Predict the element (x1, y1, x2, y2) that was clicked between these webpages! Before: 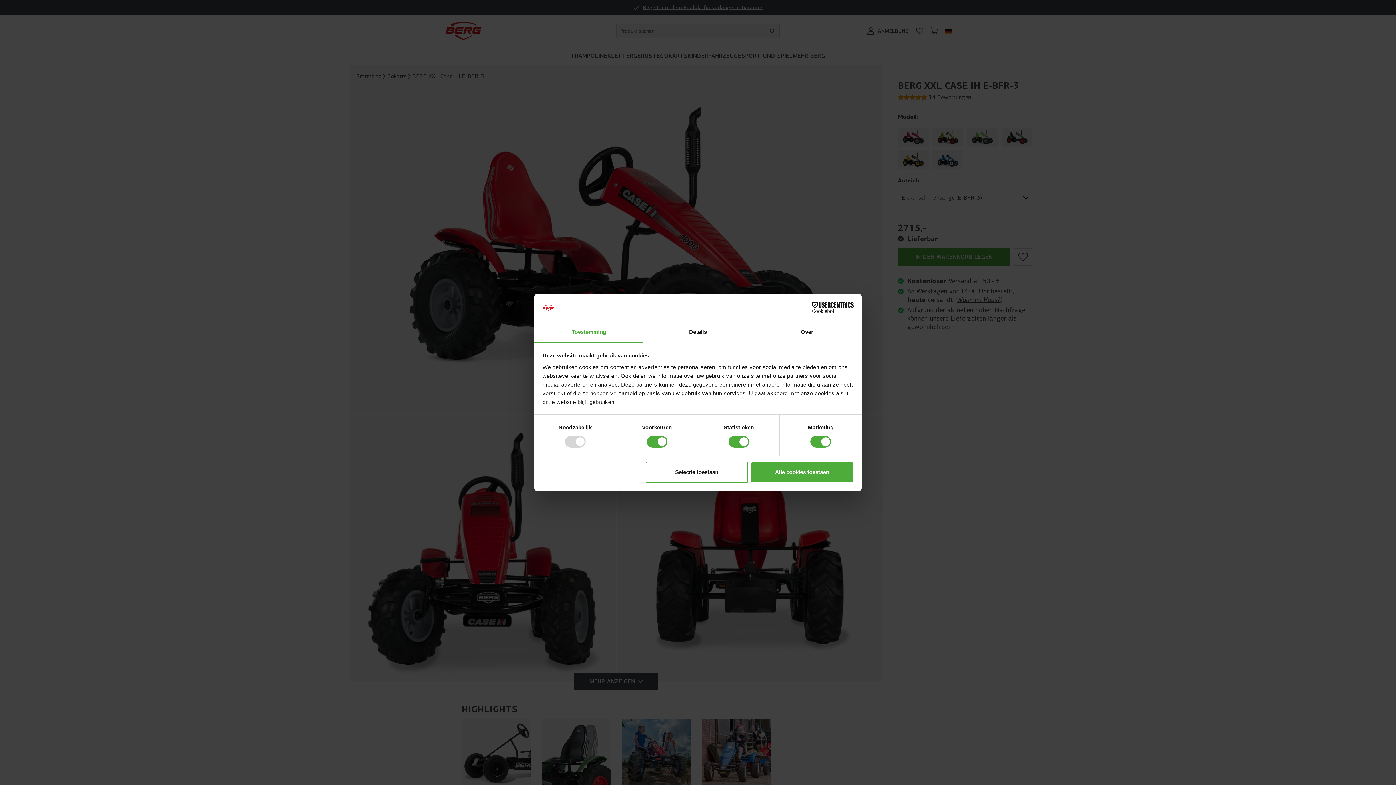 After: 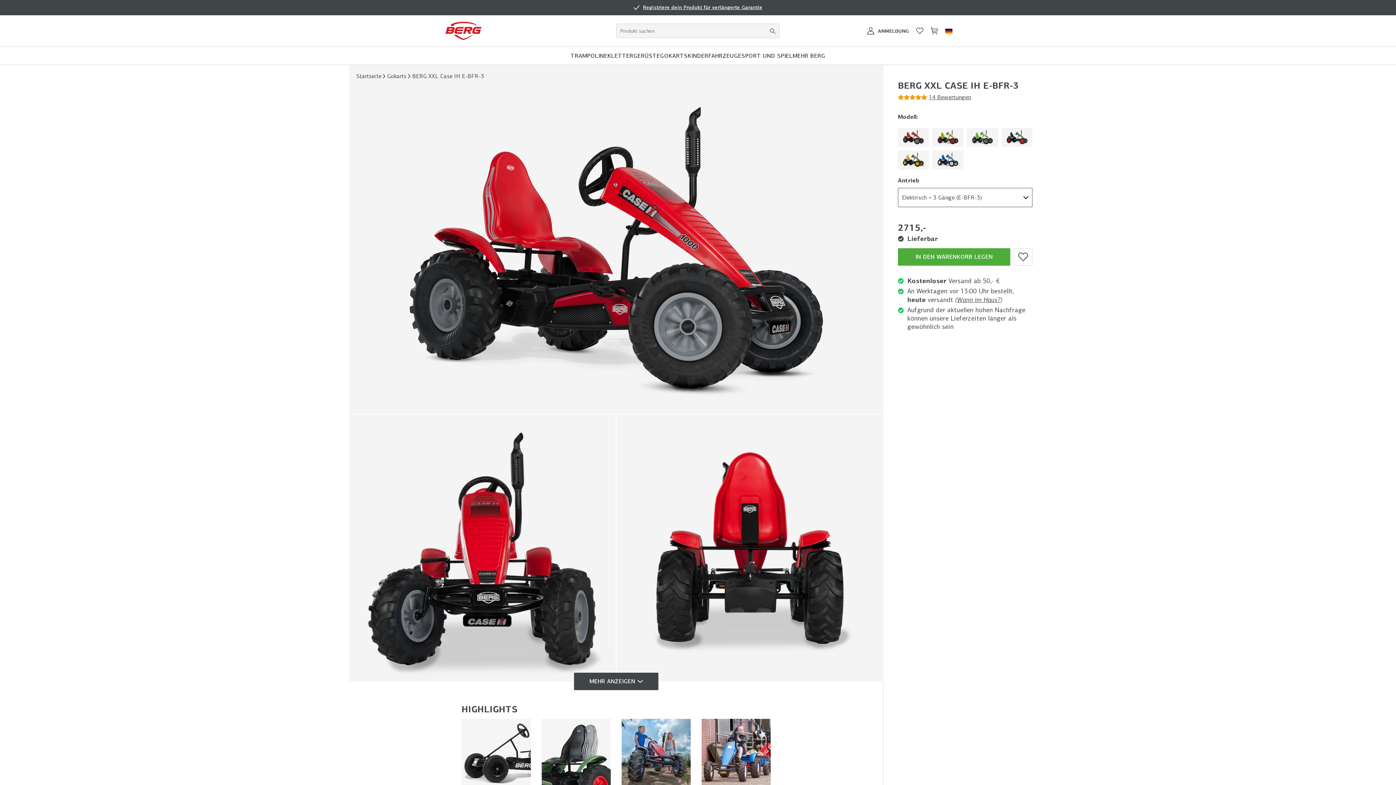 Action: bbox: (645, 461, 748, 482) label: Selectie toestaan